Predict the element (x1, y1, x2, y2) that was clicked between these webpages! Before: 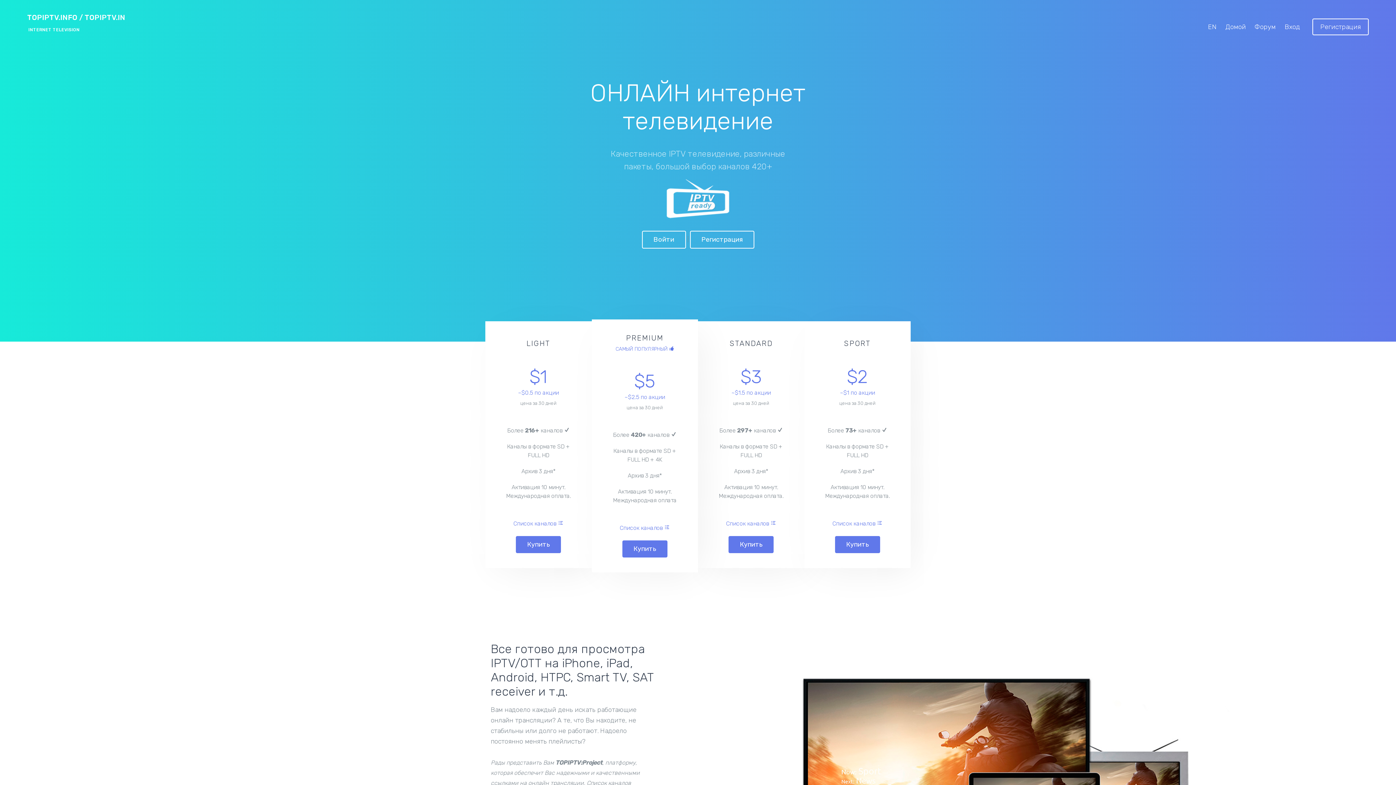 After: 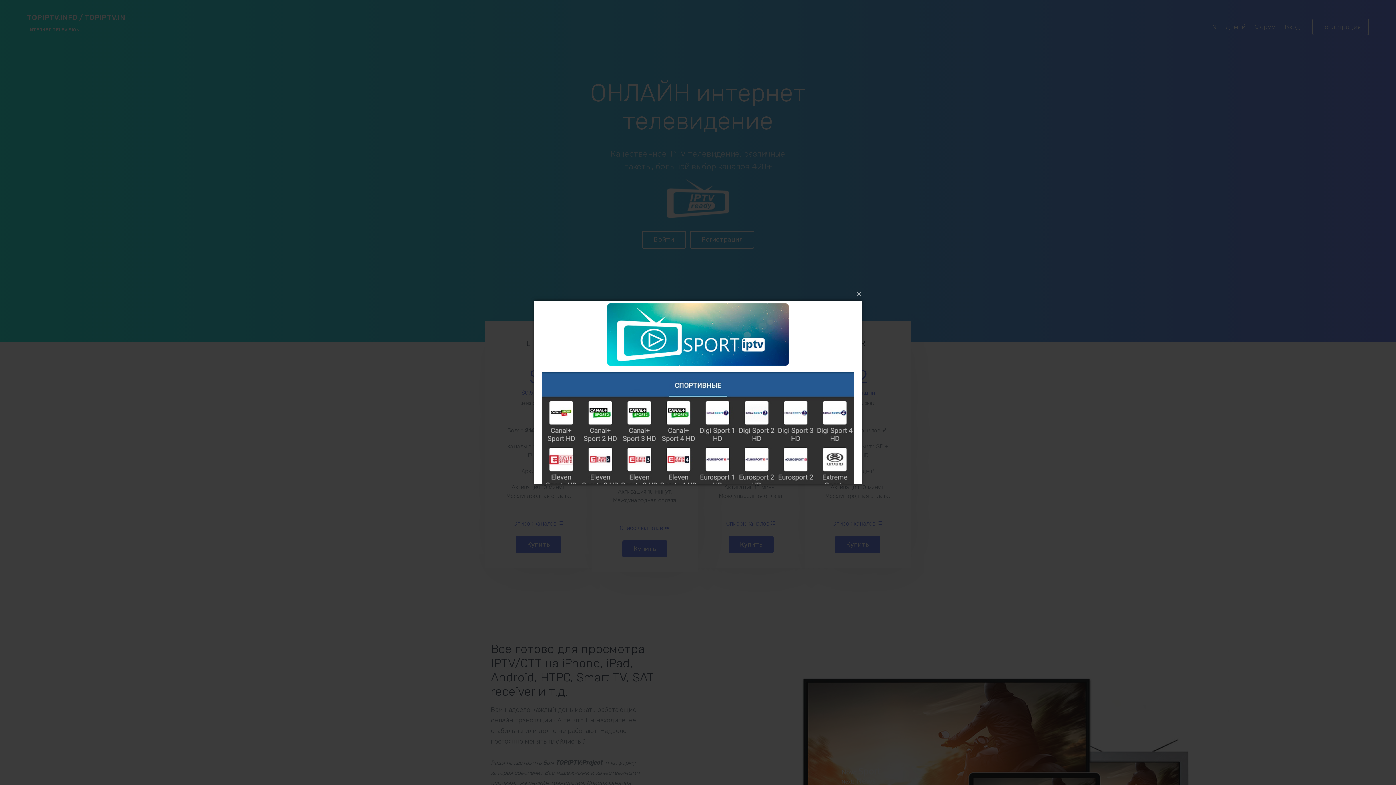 Action: bbox: (832, 520, 882, 527) label: Список каналов 